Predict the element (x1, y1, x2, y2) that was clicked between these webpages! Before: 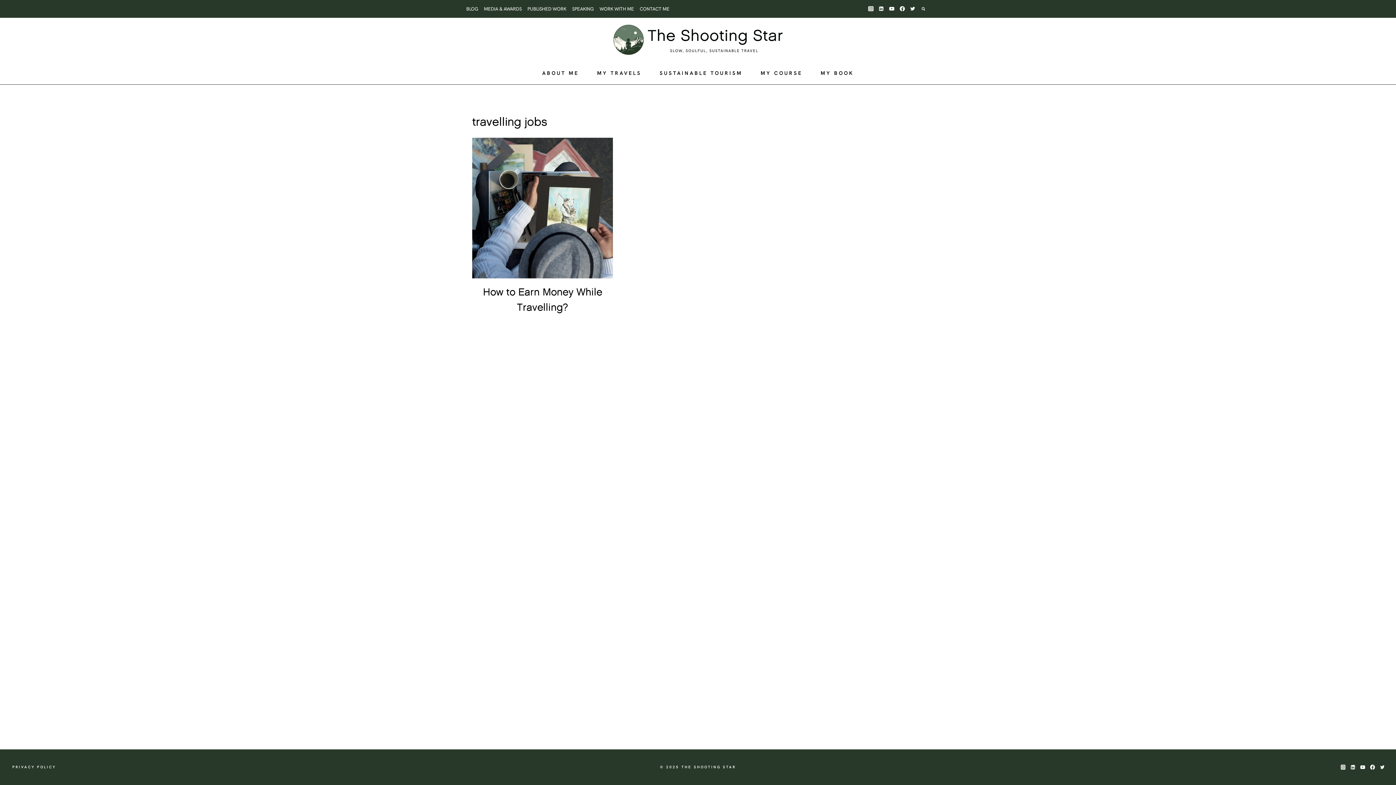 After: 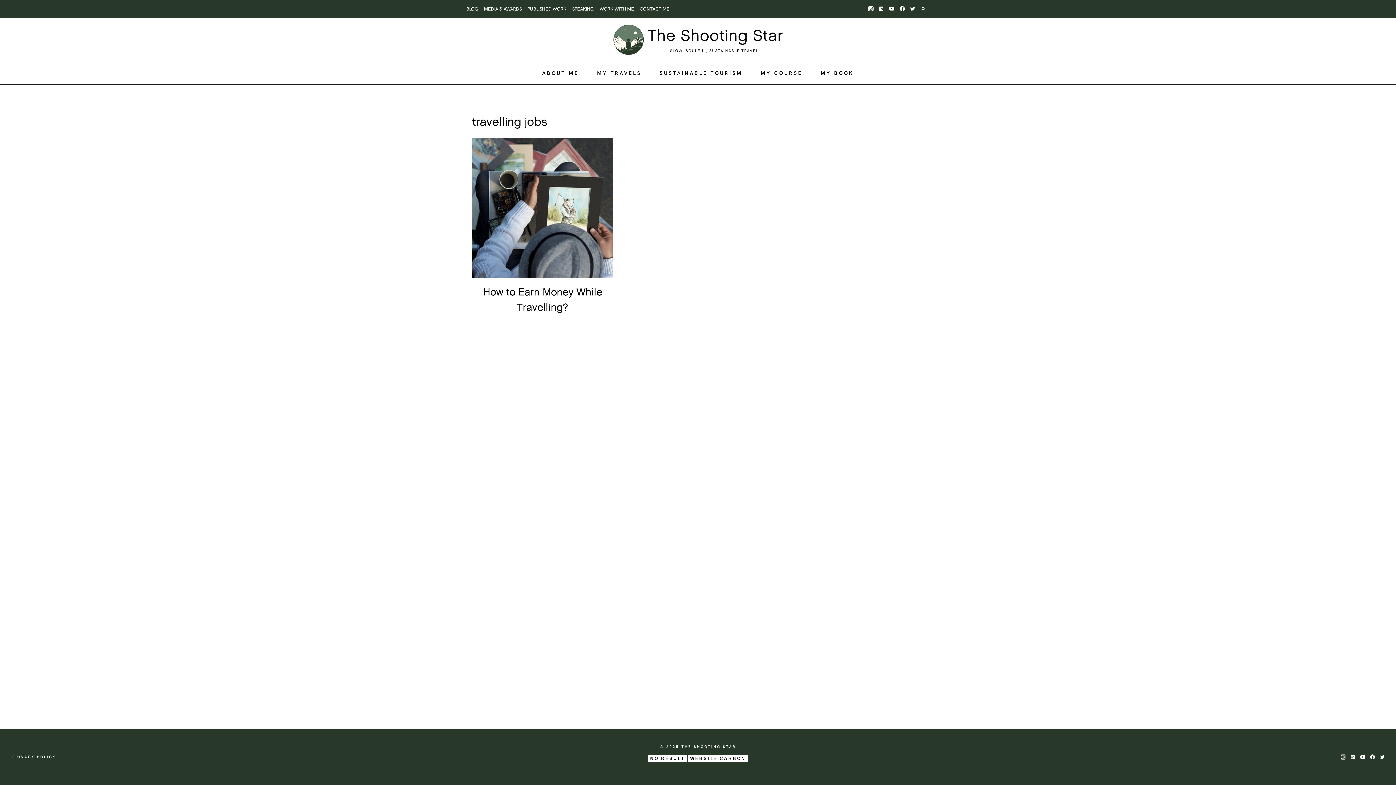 Action: bbox: (897, 3, 907, 14) label: Facebook